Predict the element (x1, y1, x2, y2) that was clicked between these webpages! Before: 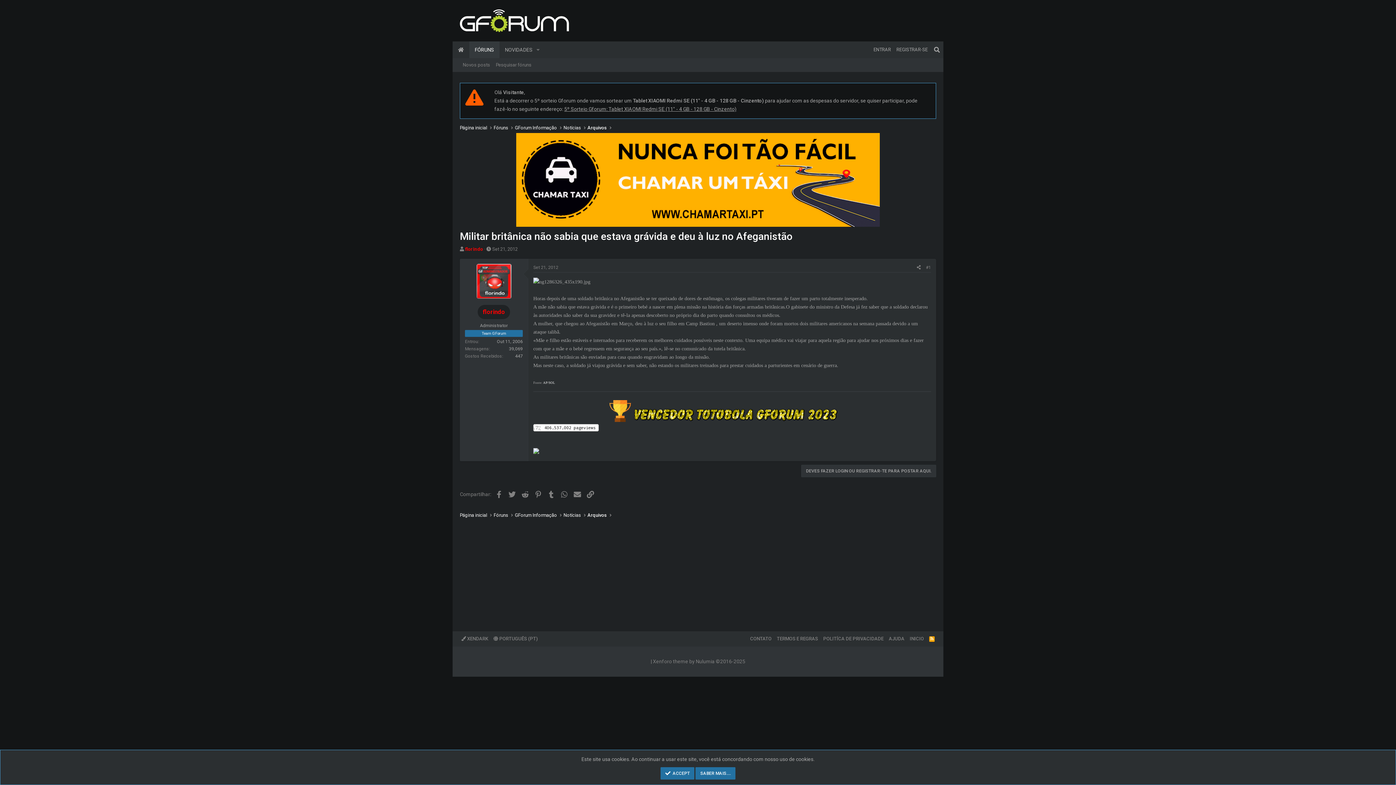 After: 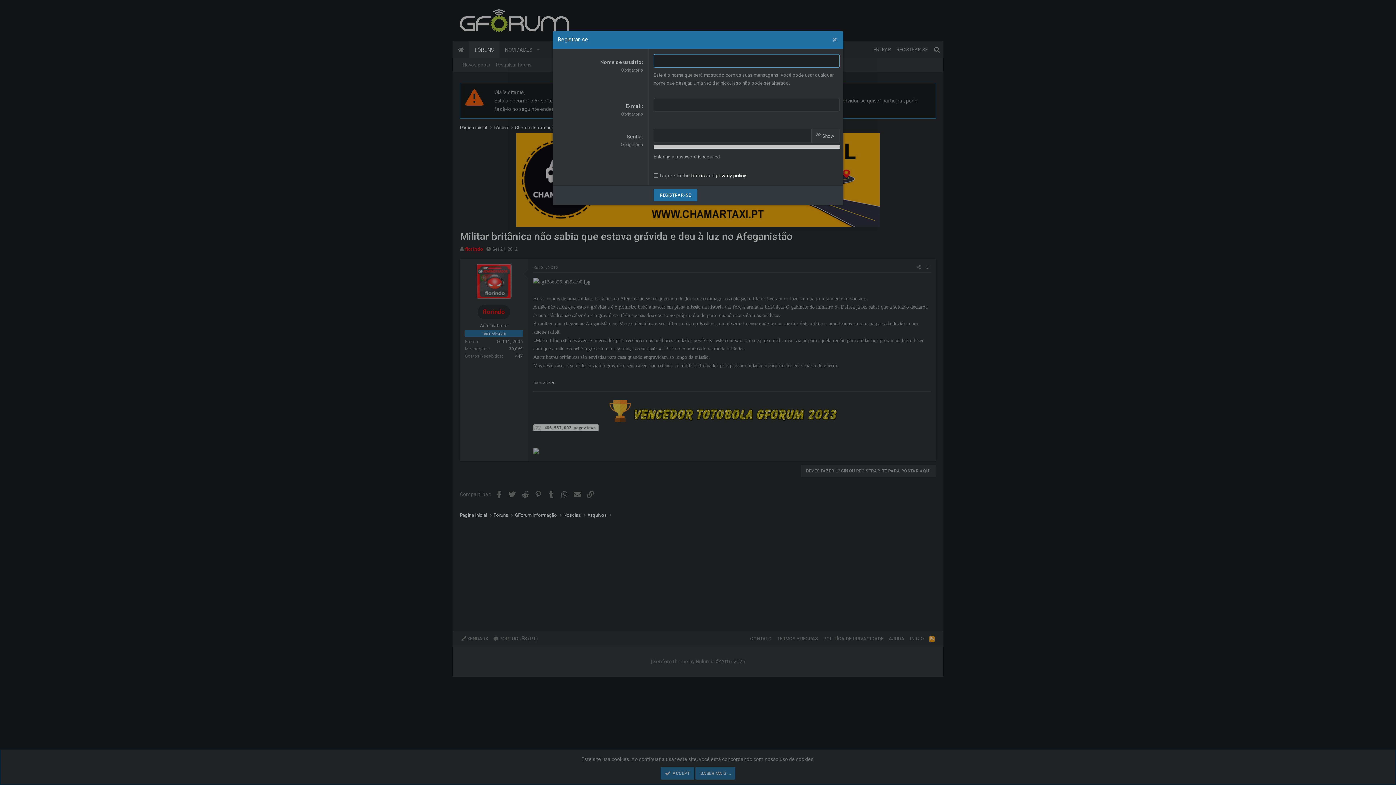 Action: label: REGISTRAR-SE bbox: (893, 41, 930, 58)